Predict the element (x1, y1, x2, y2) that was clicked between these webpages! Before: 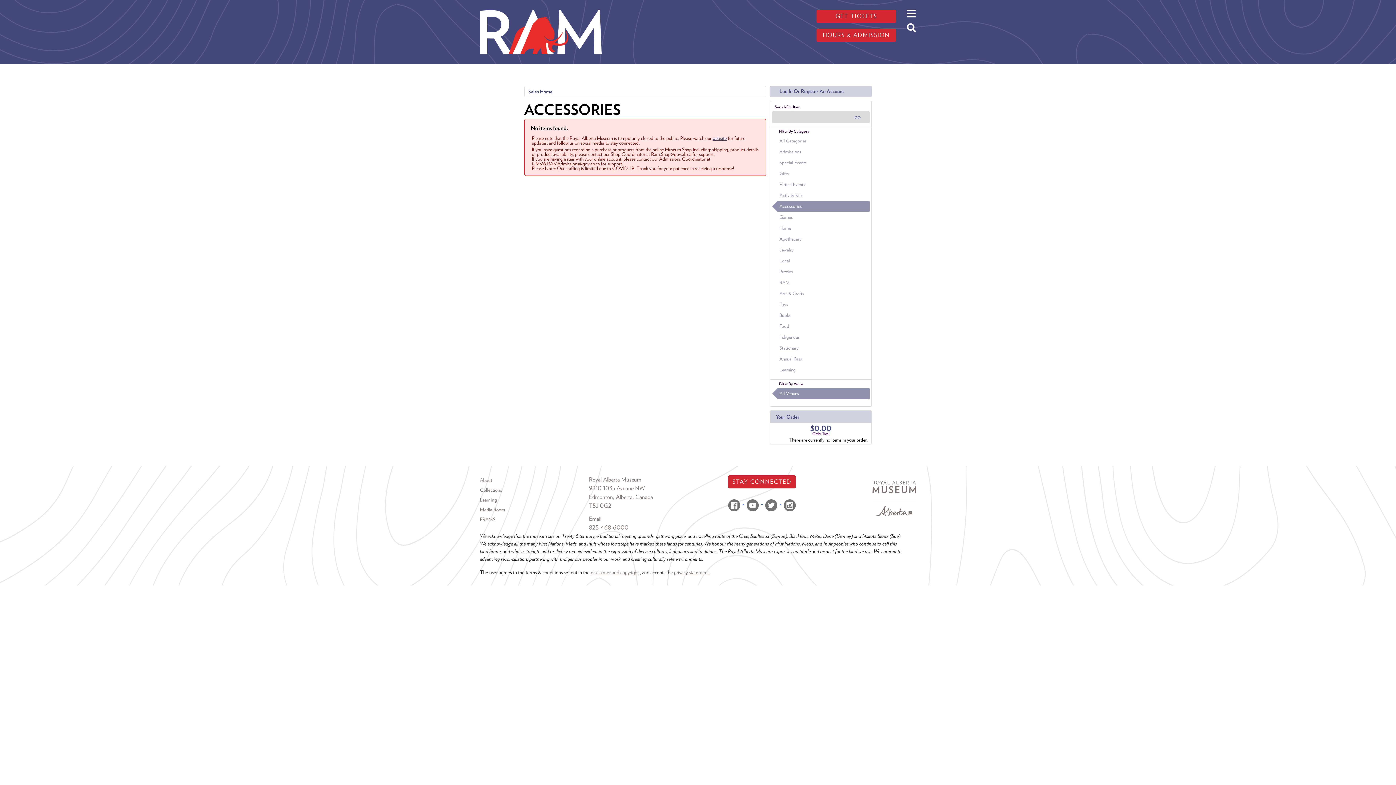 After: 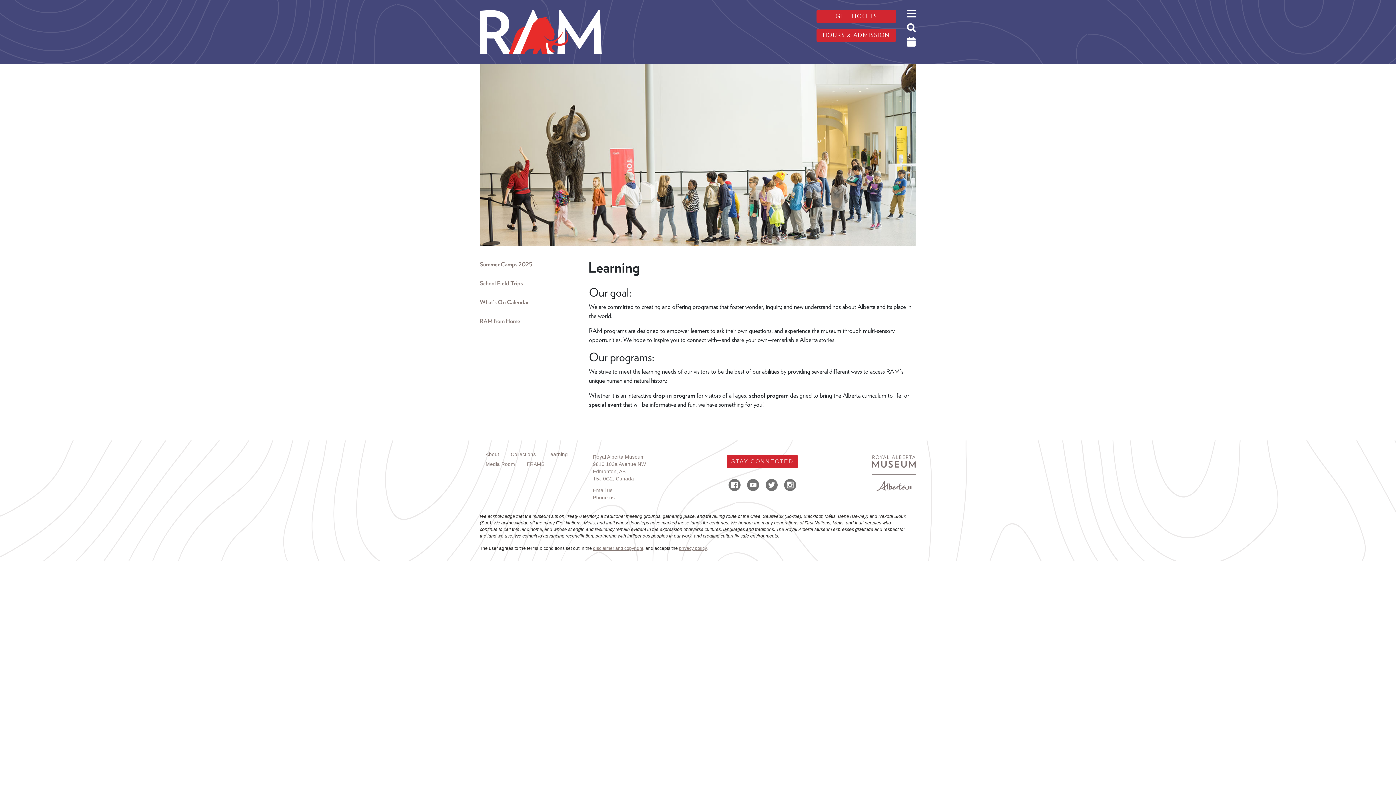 Action: bbox: (480, 495, 589, 505) label: Learning